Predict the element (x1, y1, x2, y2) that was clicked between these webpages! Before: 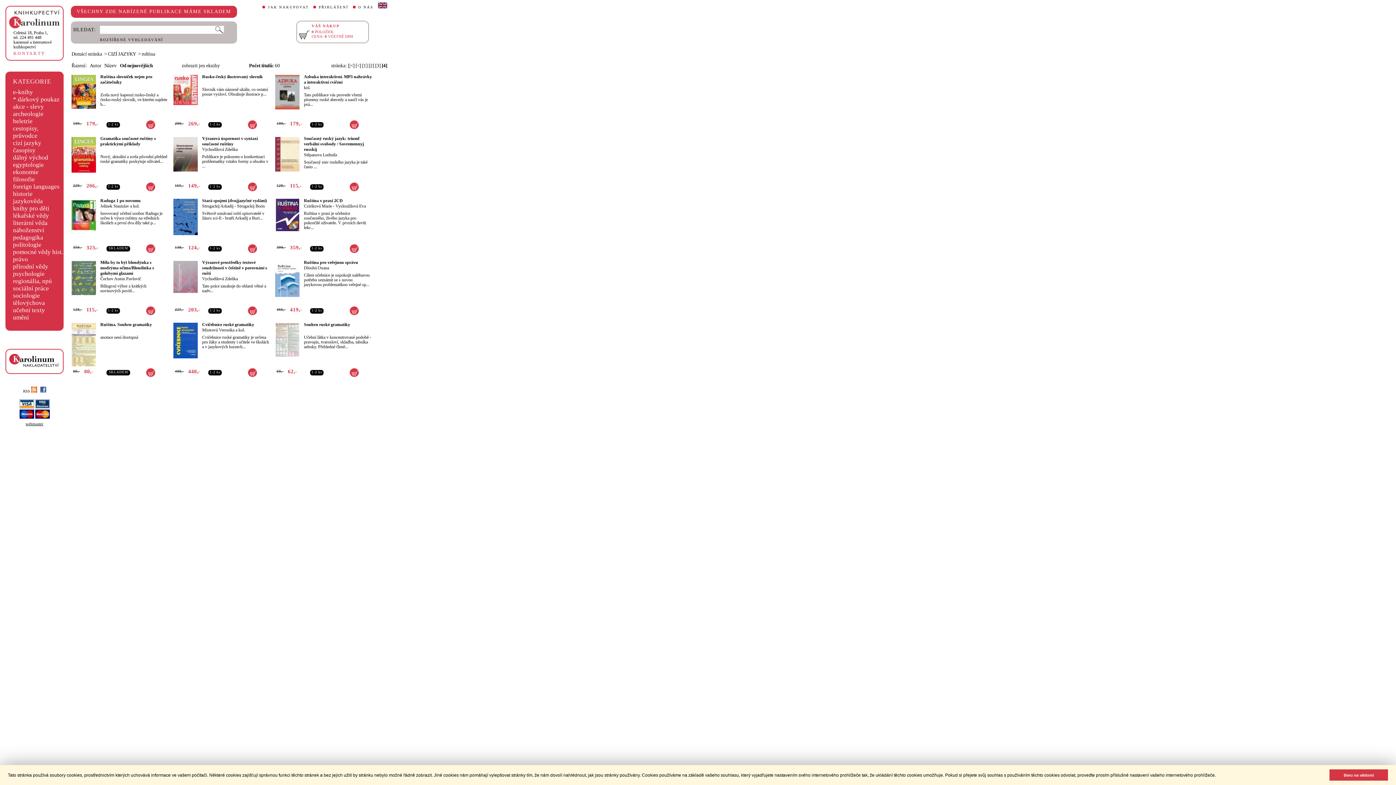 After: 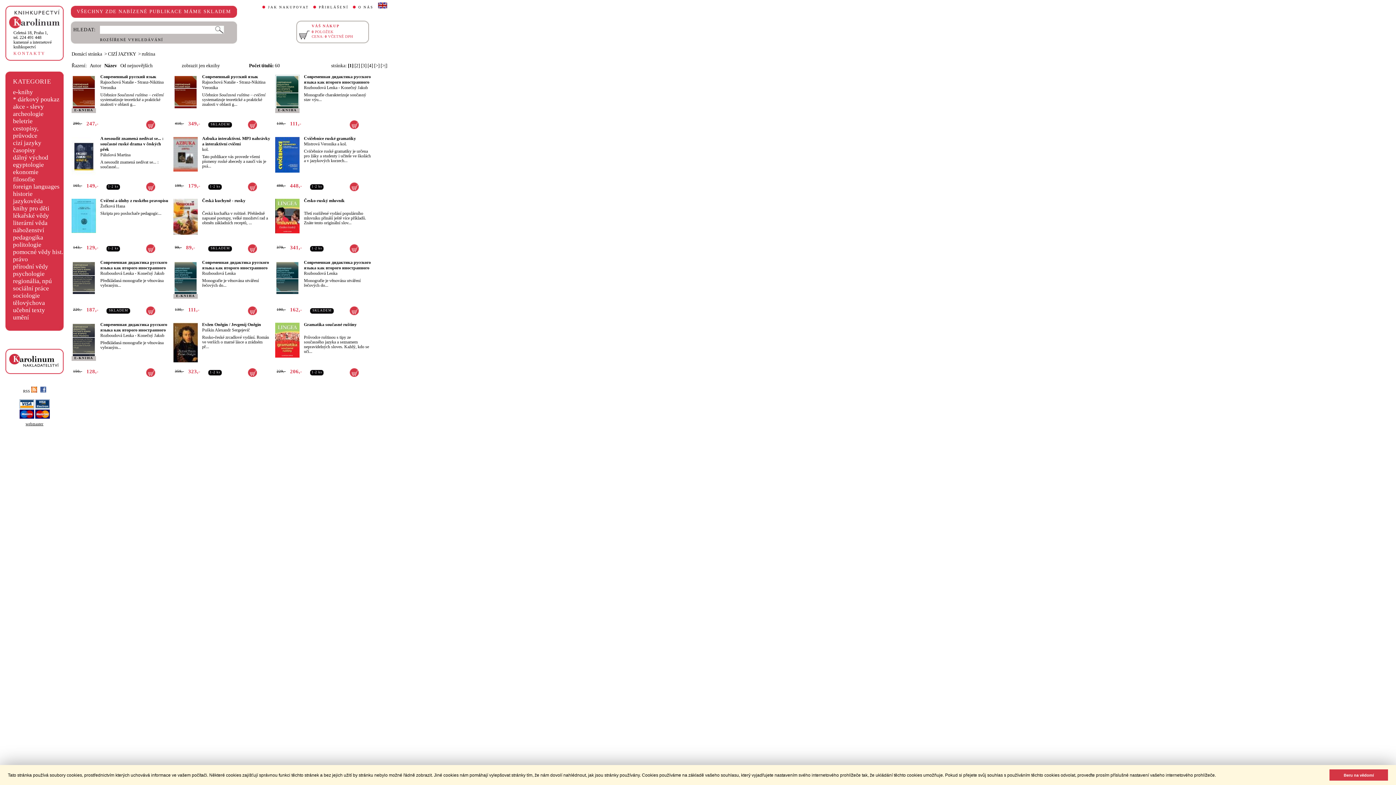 Action: bbox: (104, 62, 116, 68) label: Název